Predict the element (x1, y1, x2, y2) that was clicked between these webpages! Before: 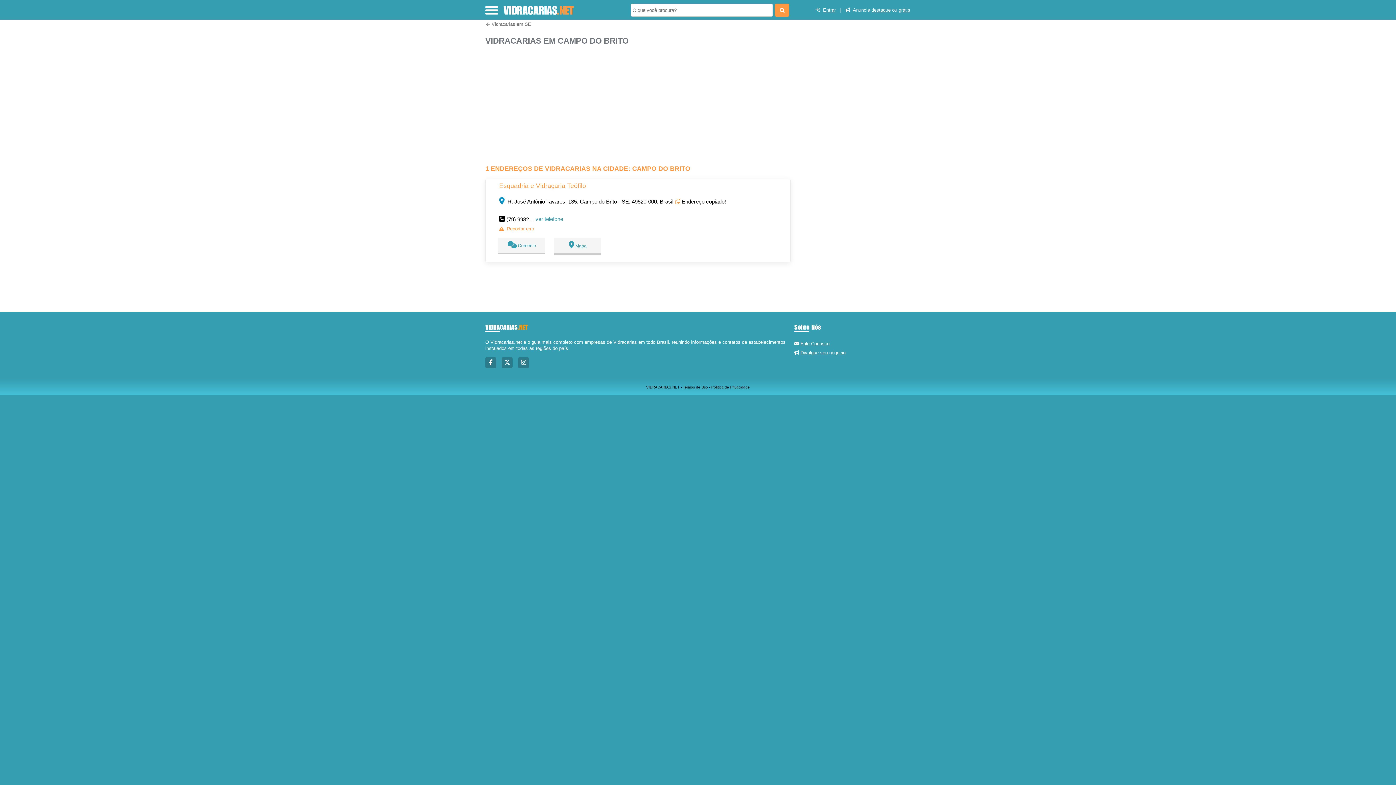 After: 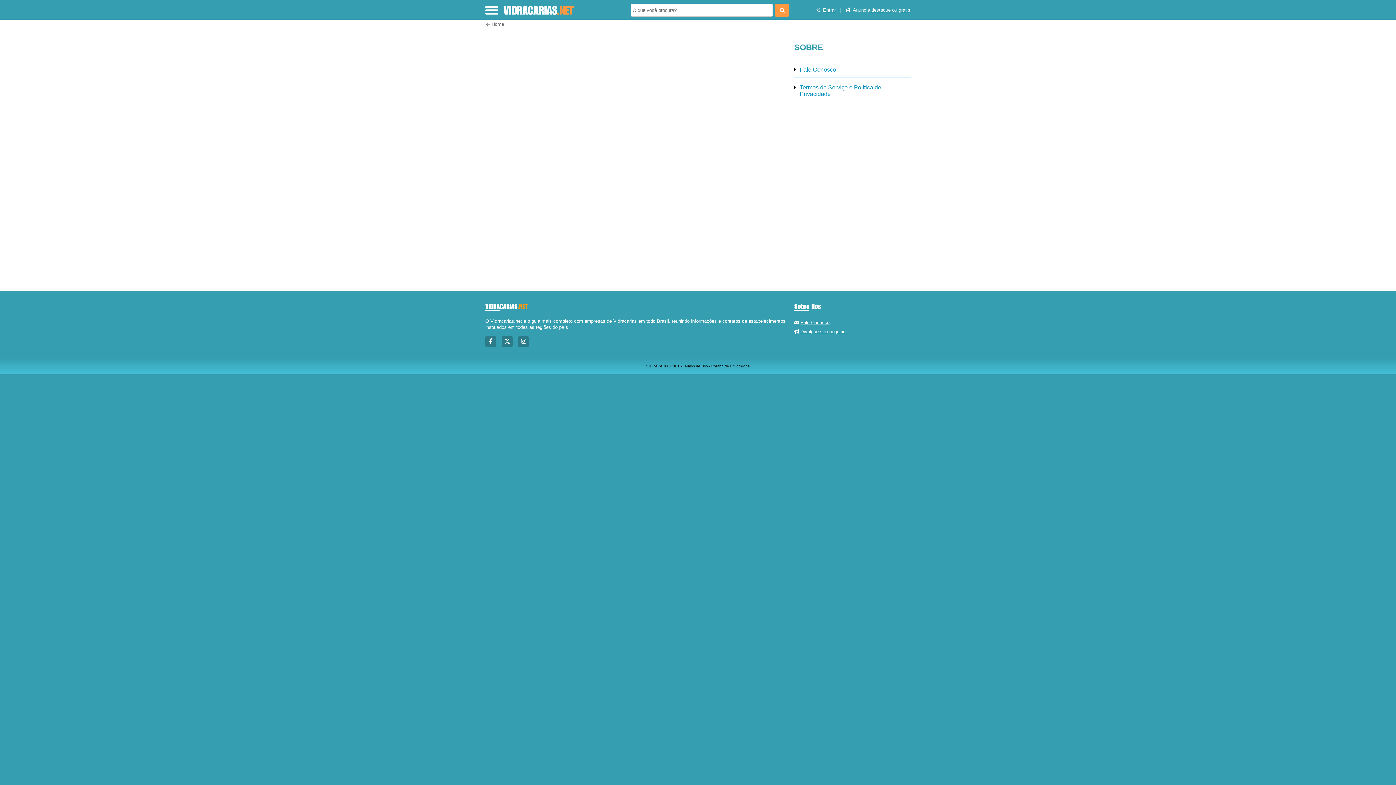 Action: bbox: (711, 385, 750, 389) label: Política de Privacidade